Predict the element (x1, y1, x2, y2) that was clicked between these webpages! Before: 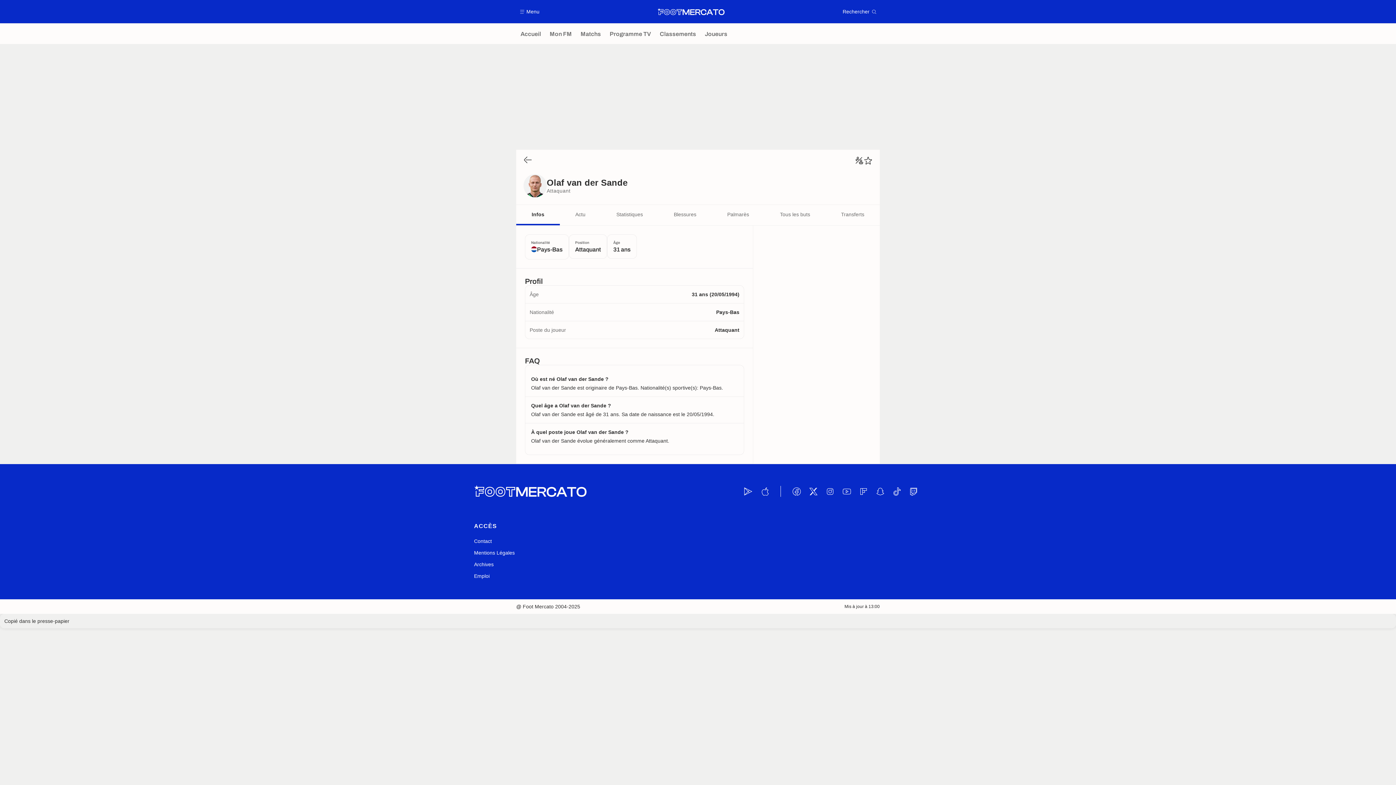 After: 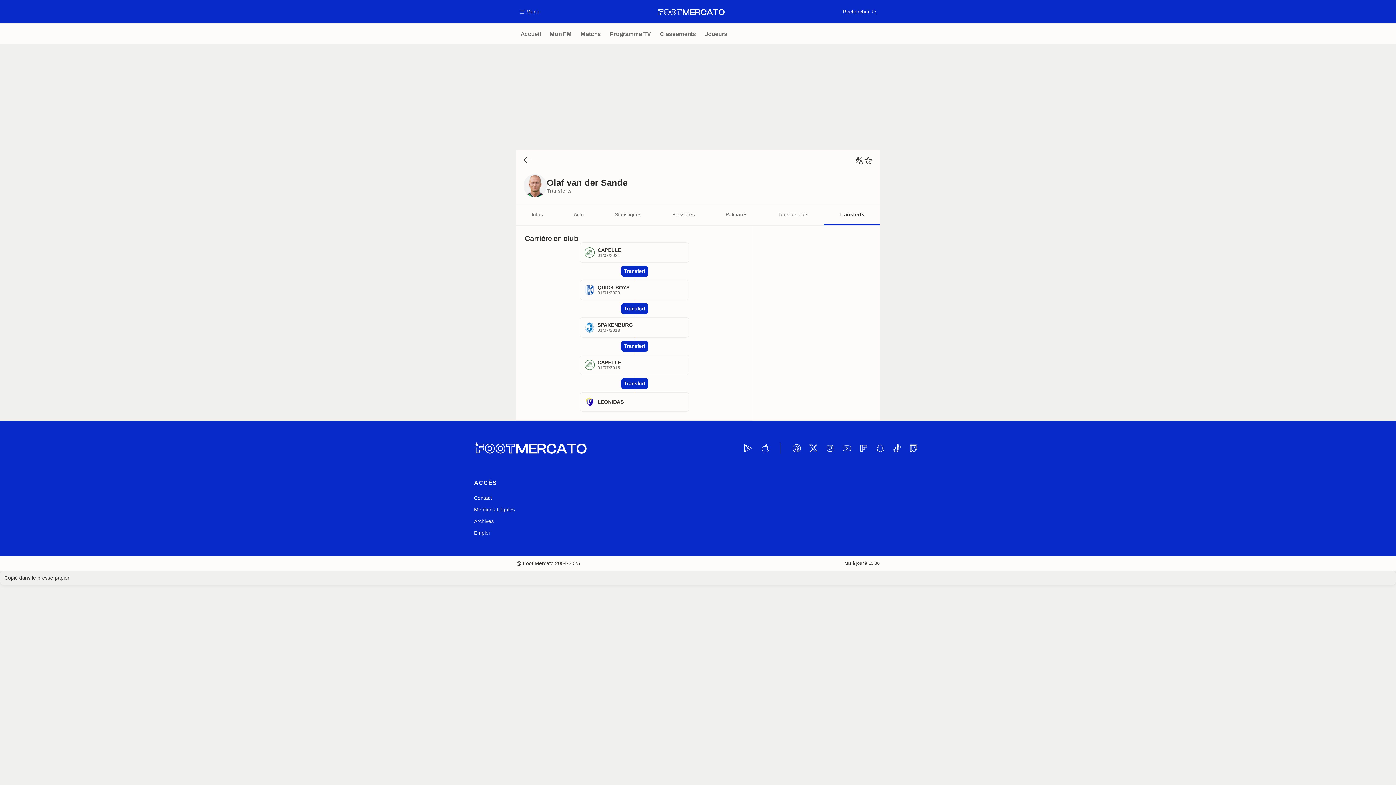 Action: label: Transferts bbox: (825, 205, 880, 225)